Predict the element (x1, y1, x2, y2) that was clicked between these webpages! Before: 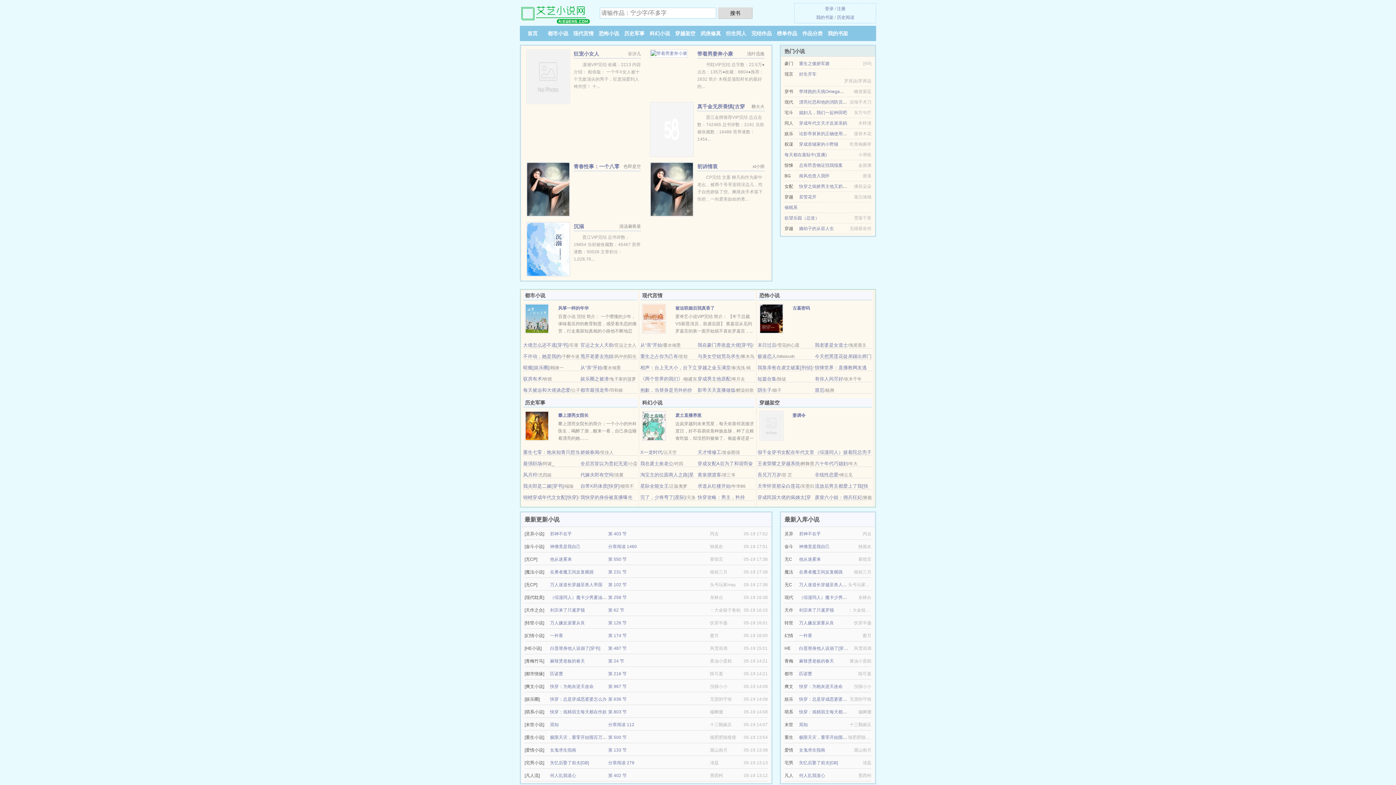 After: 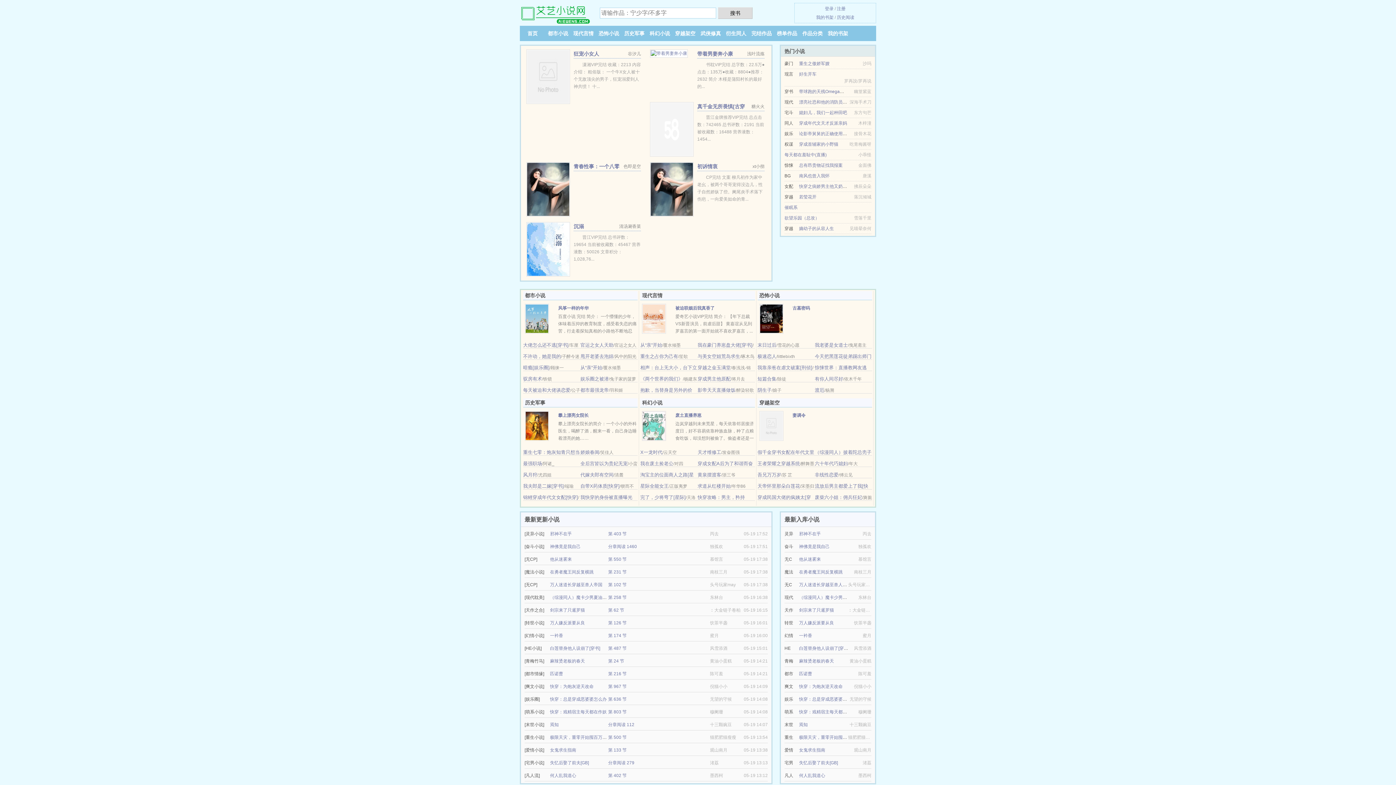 Action: bbox: (697, 353, 740, 359) label: 与美女空姐荒岛求生